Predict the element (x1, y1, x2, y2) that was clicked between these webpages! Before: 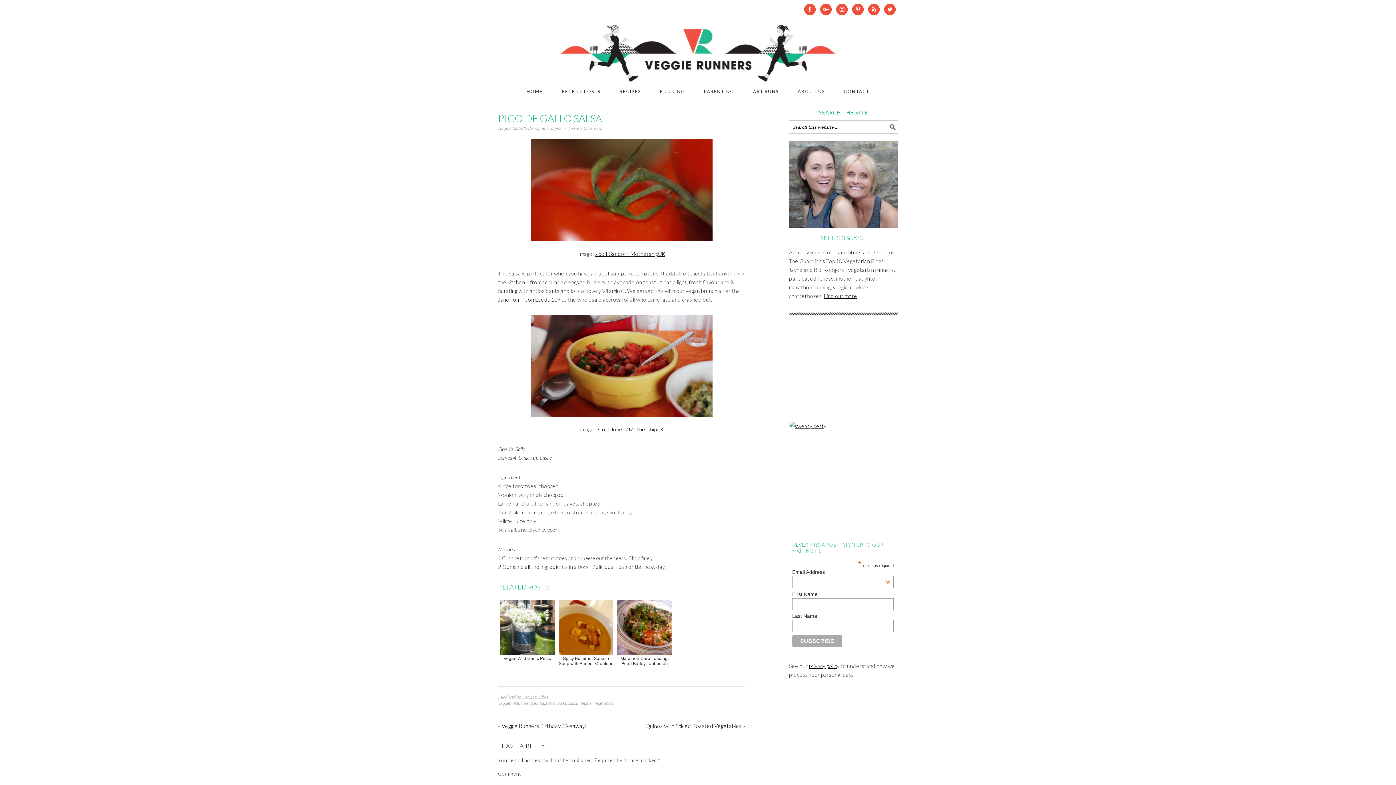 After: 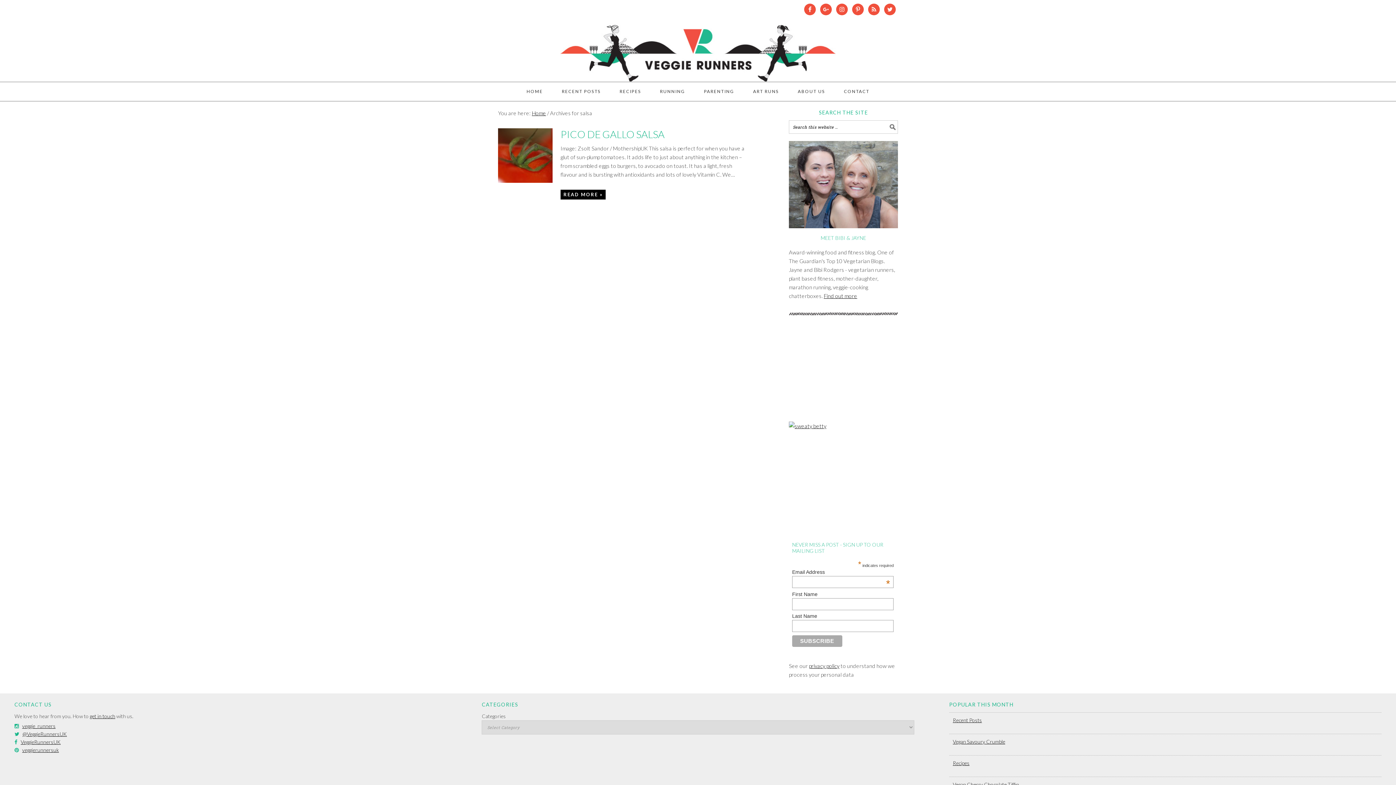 Action: bbox: (568, 700, 577, 706) label: salsa